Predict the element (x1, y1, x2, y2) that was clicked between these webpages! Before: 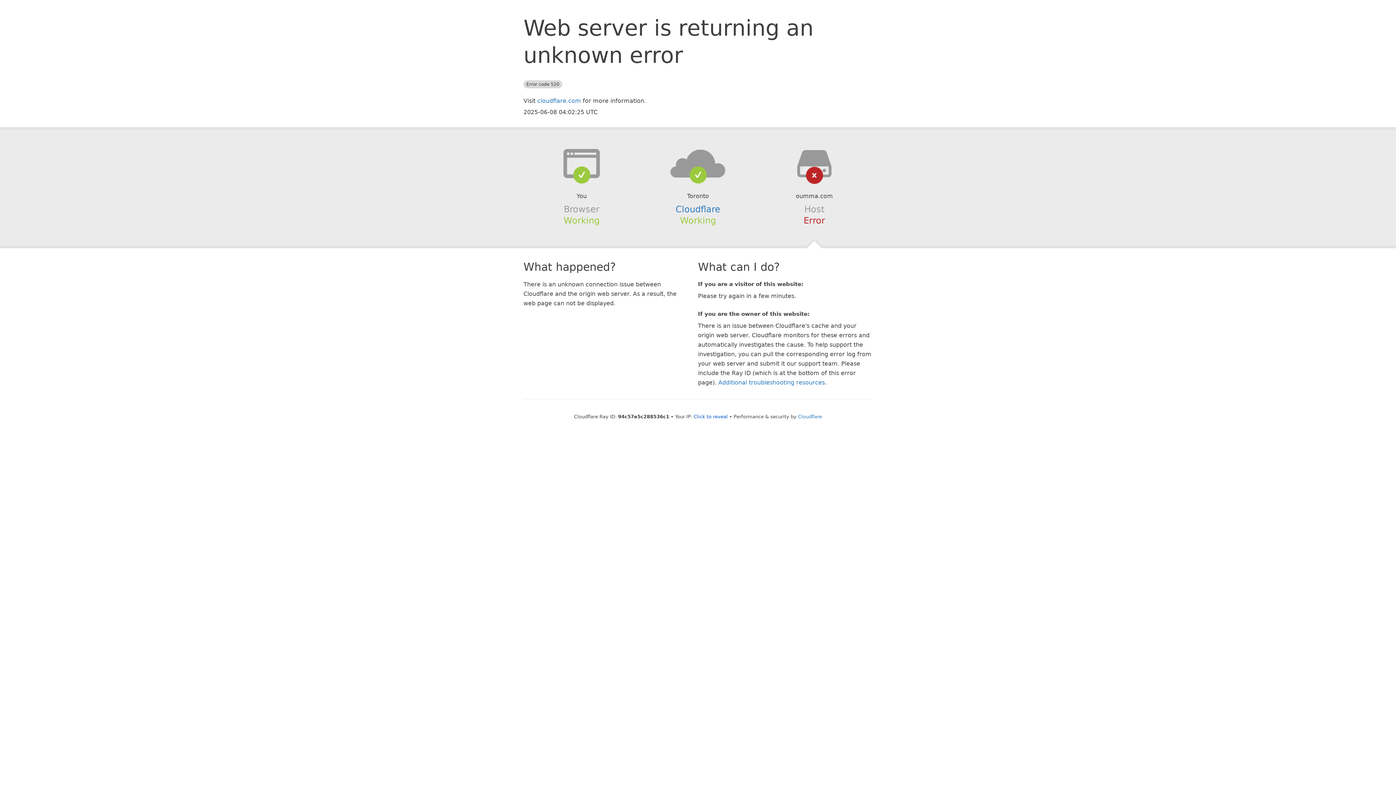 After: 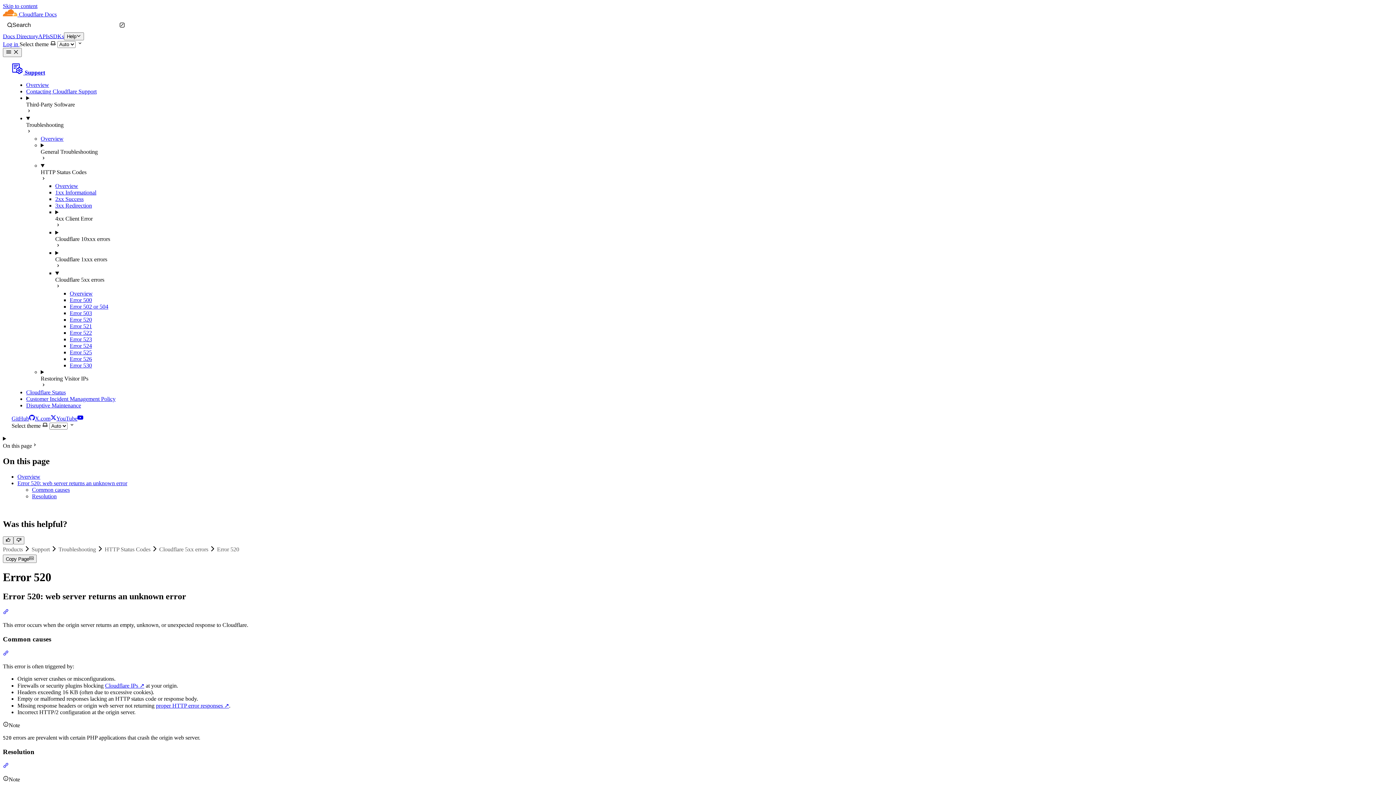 Action: label: Additional troubleshooting resources bbox: (718, 379, 825, 386)